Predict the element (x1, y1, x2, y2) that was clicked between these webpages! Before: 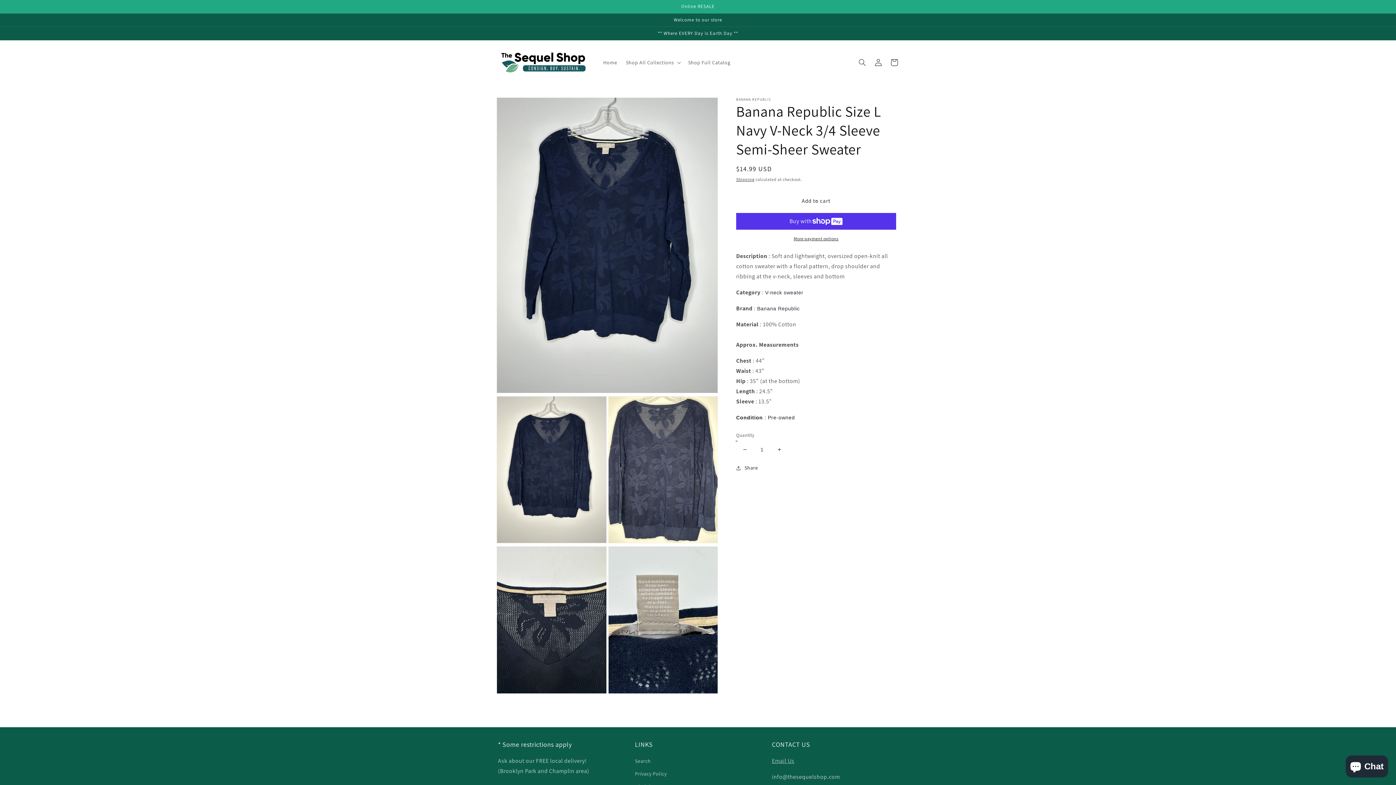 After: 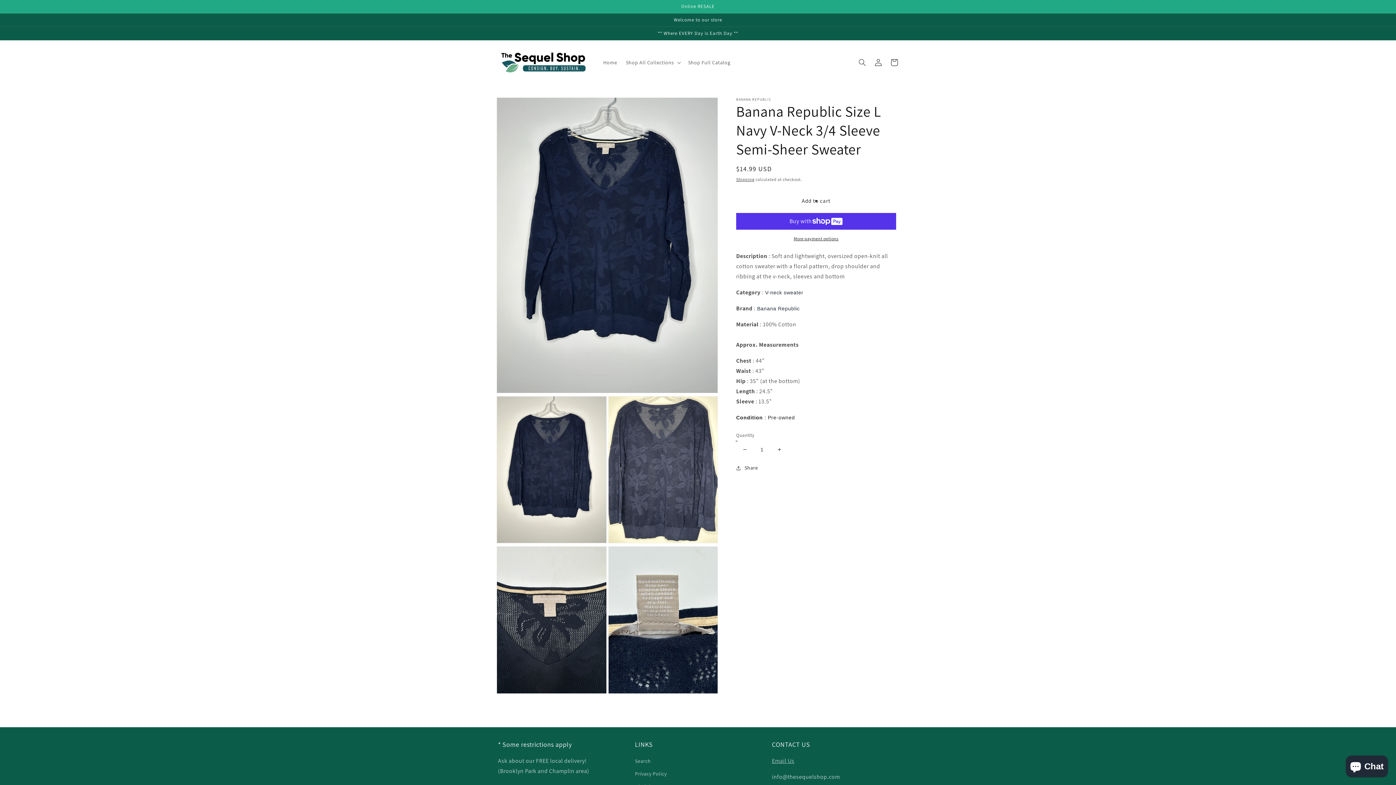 Action: label: Add to cart bbox: (736, 192, 896, 209)